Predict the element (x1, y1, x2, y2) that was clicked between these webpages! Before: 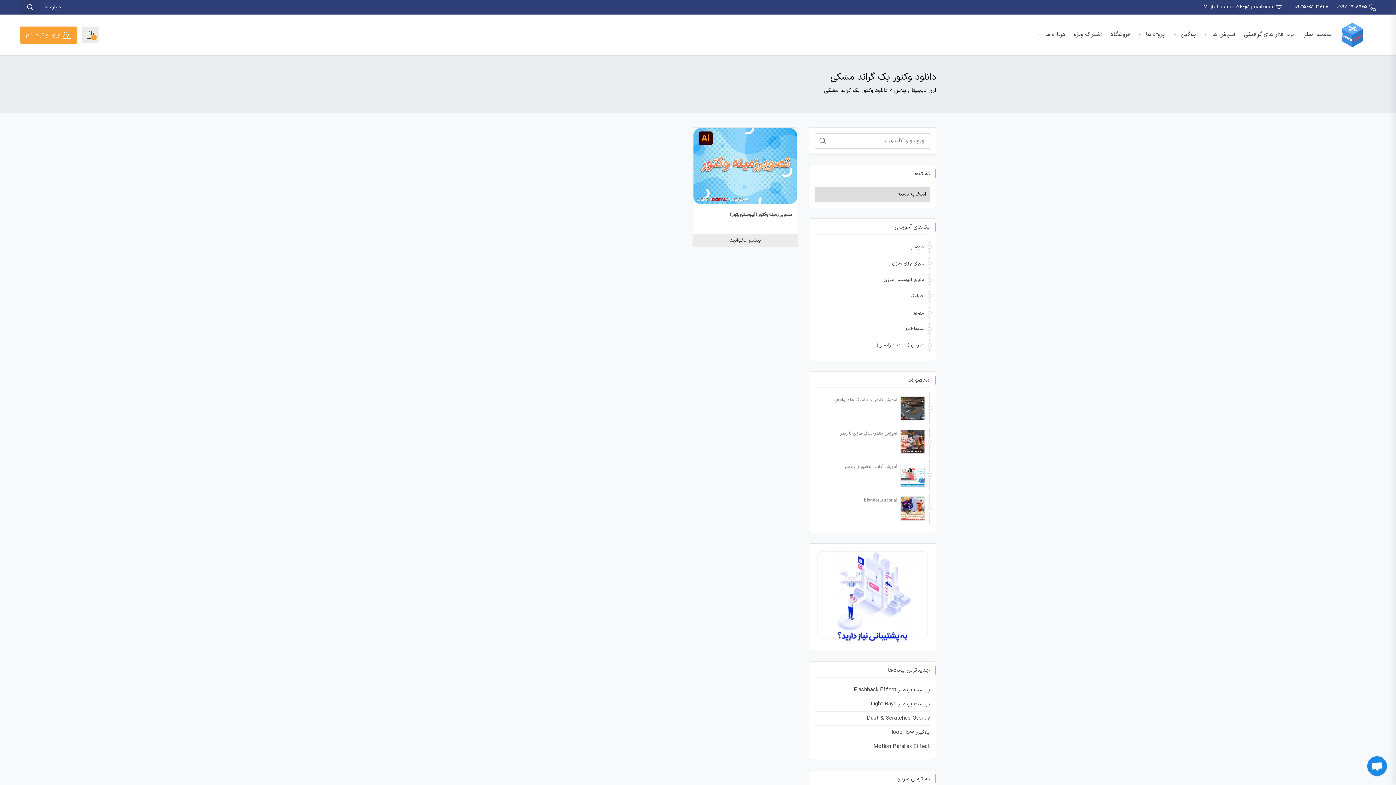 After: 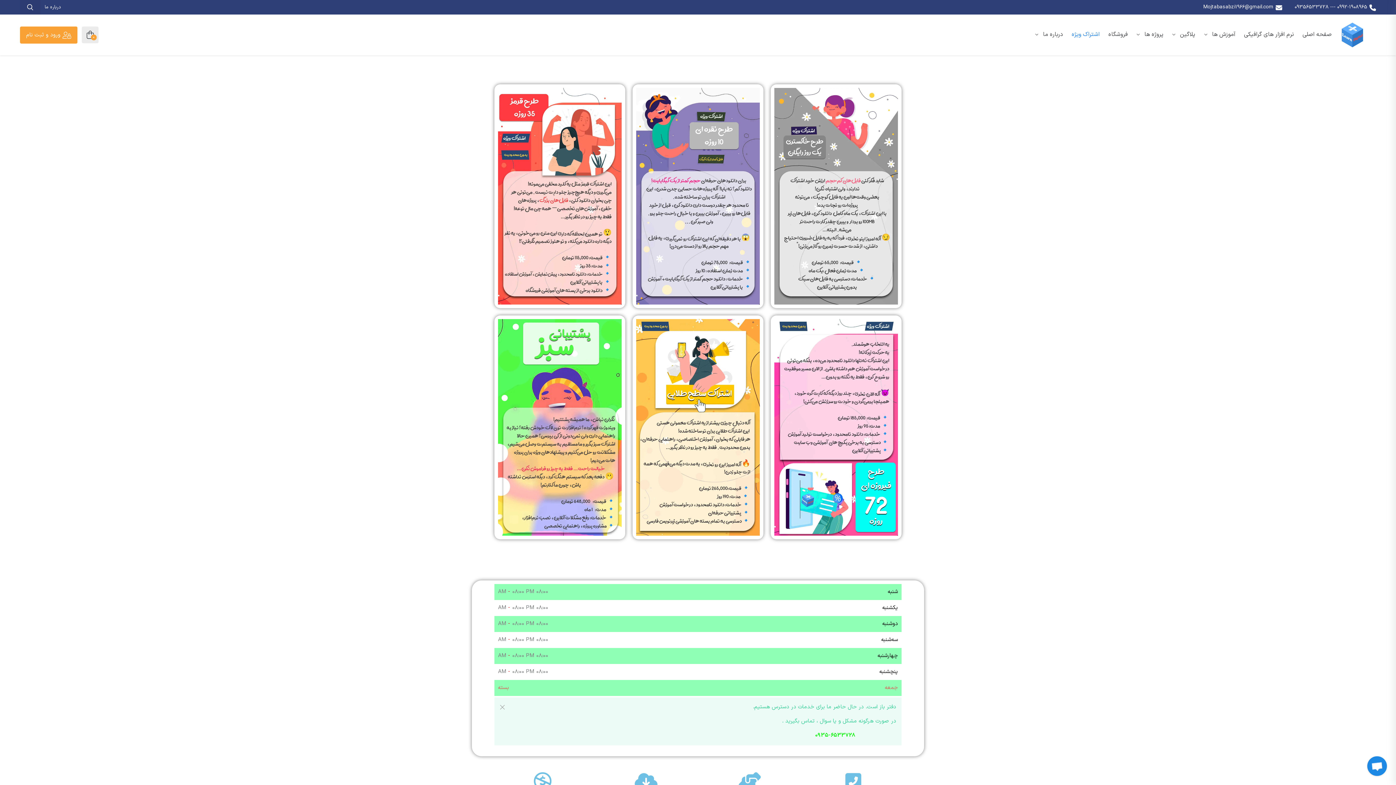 Action: label: اشتراک ویژه bbox: (1069, 24, 1106, 44)